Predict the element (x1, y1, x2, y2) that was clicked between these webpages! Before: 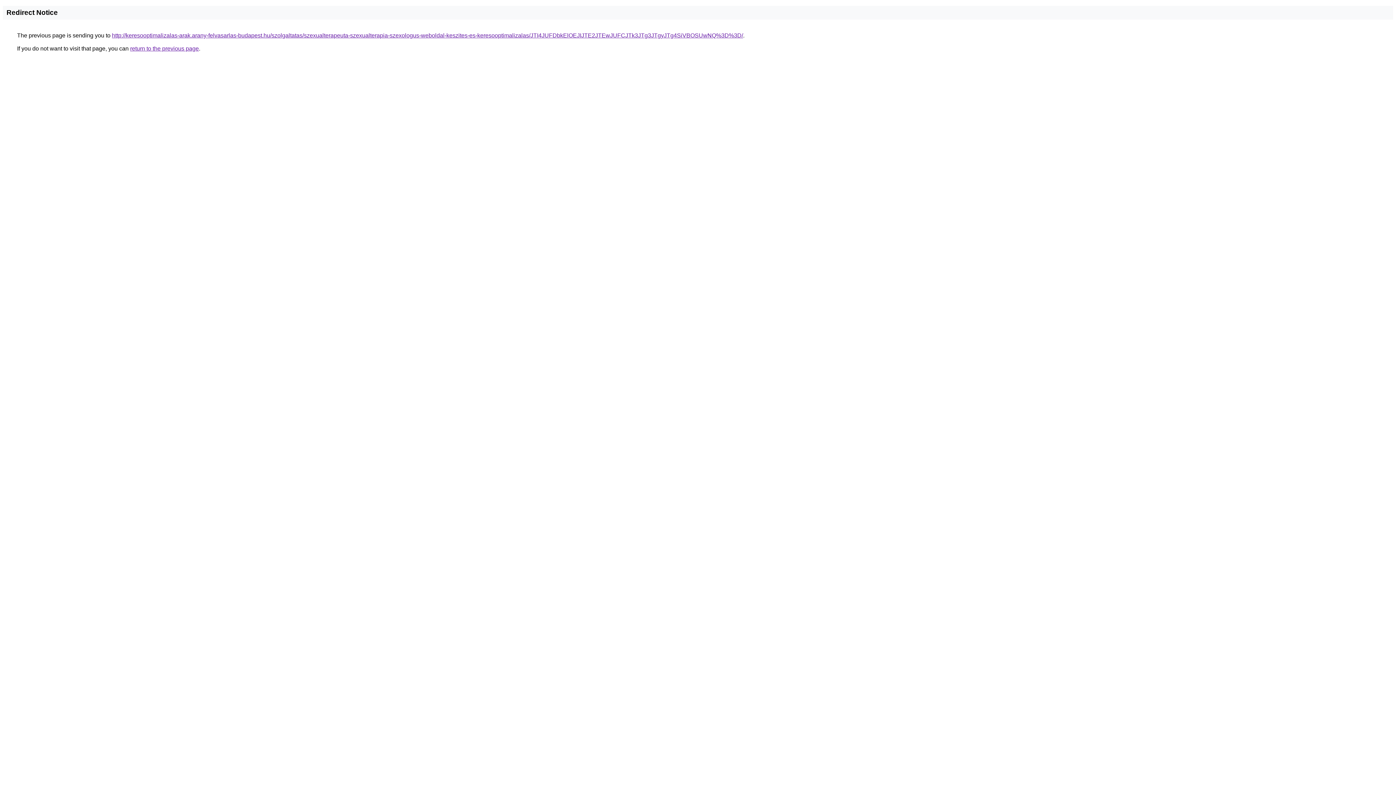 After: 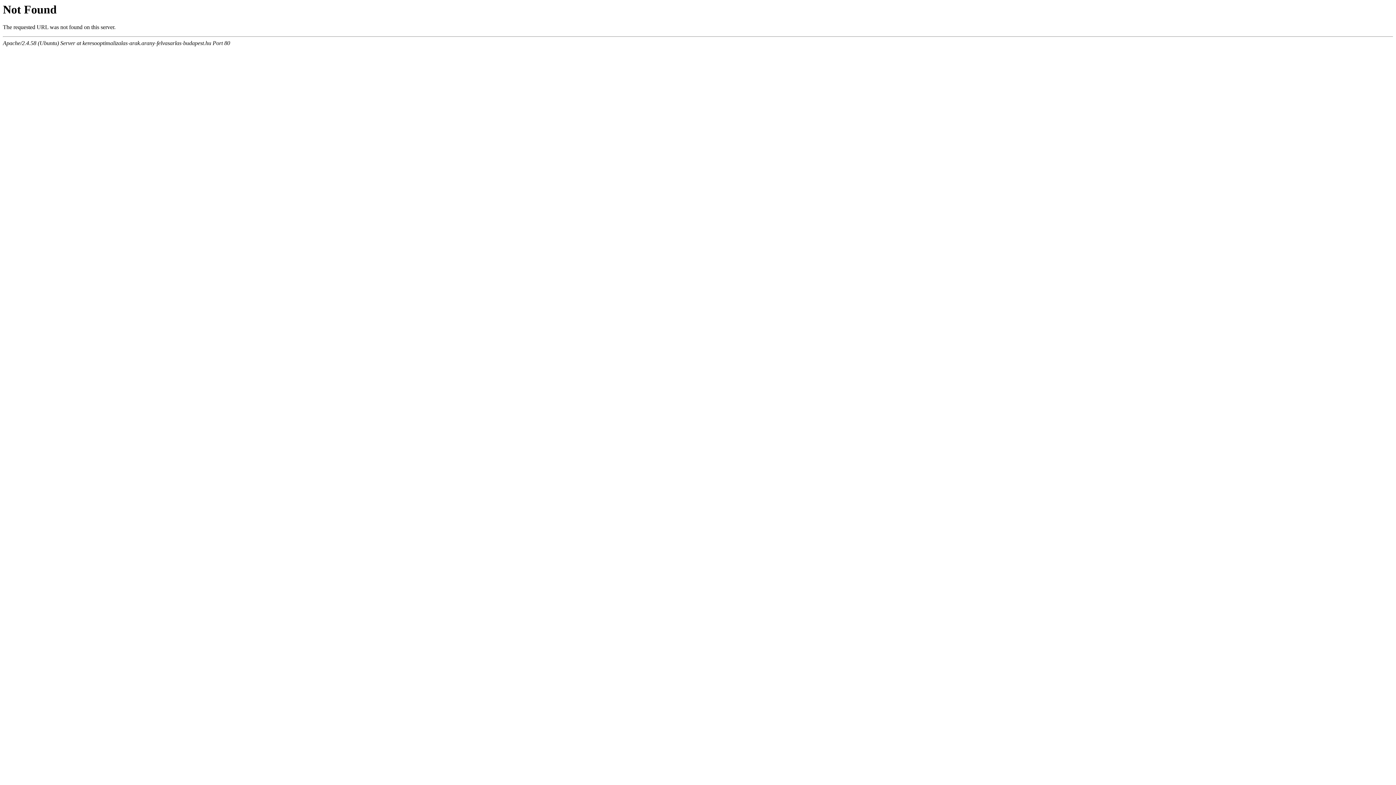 Action: bbox: (112, 32, 743, 38) label: http://keresooptimalizalas-arak.arany-felvasarlas-budapest.hu/szolgaltatas/szexualterapeuta-szexualterapia-szexologus-weboldal-keszites-es-keresooptimalizalas/JTI4JUFDbkElOEJIJTE2JTEwJUFCJTk3JTg3JTgyJTg4SiVBOSUwNQ%3D%3D/